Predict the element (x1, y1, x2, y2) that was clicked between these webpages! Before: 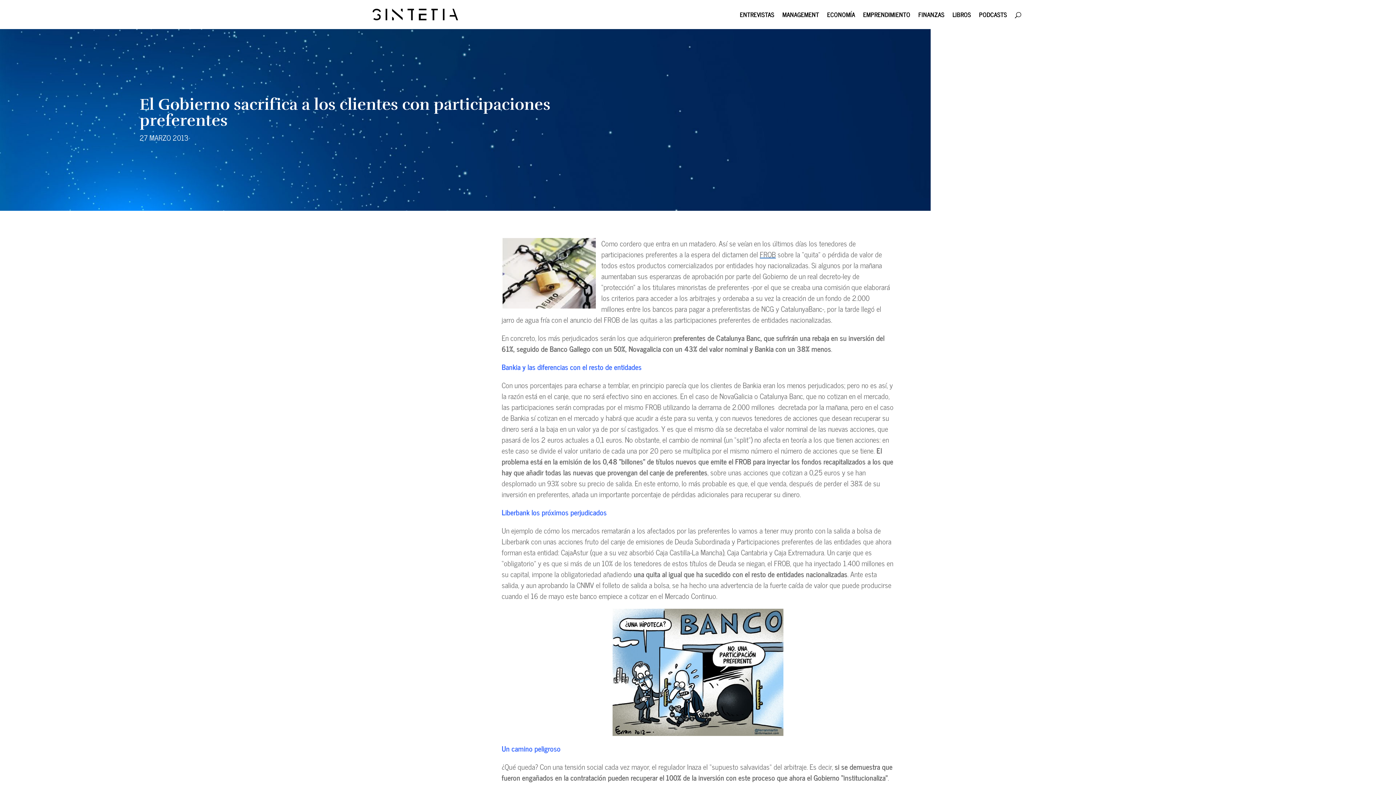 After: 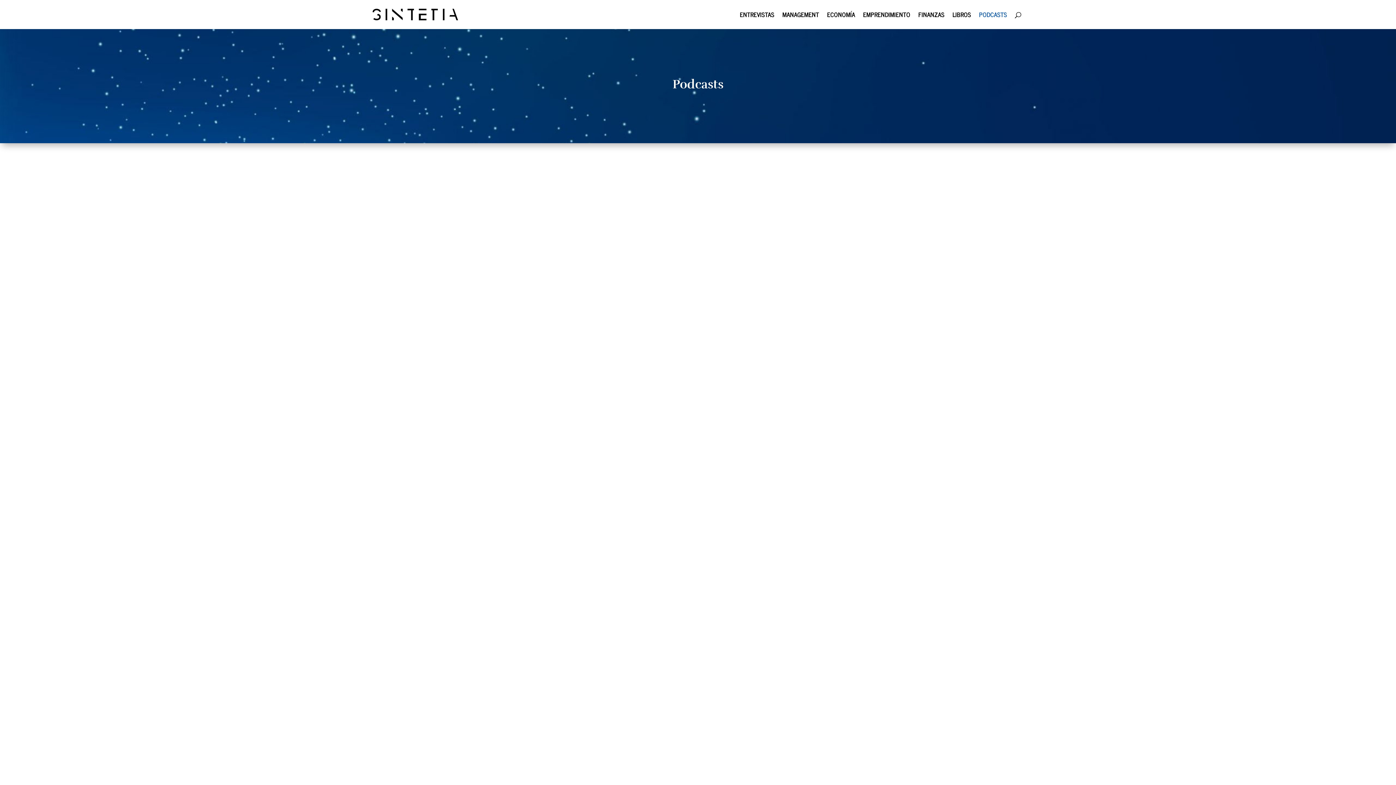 Action: label: PODCASTS bbox: (979, 12, 1007, 29)